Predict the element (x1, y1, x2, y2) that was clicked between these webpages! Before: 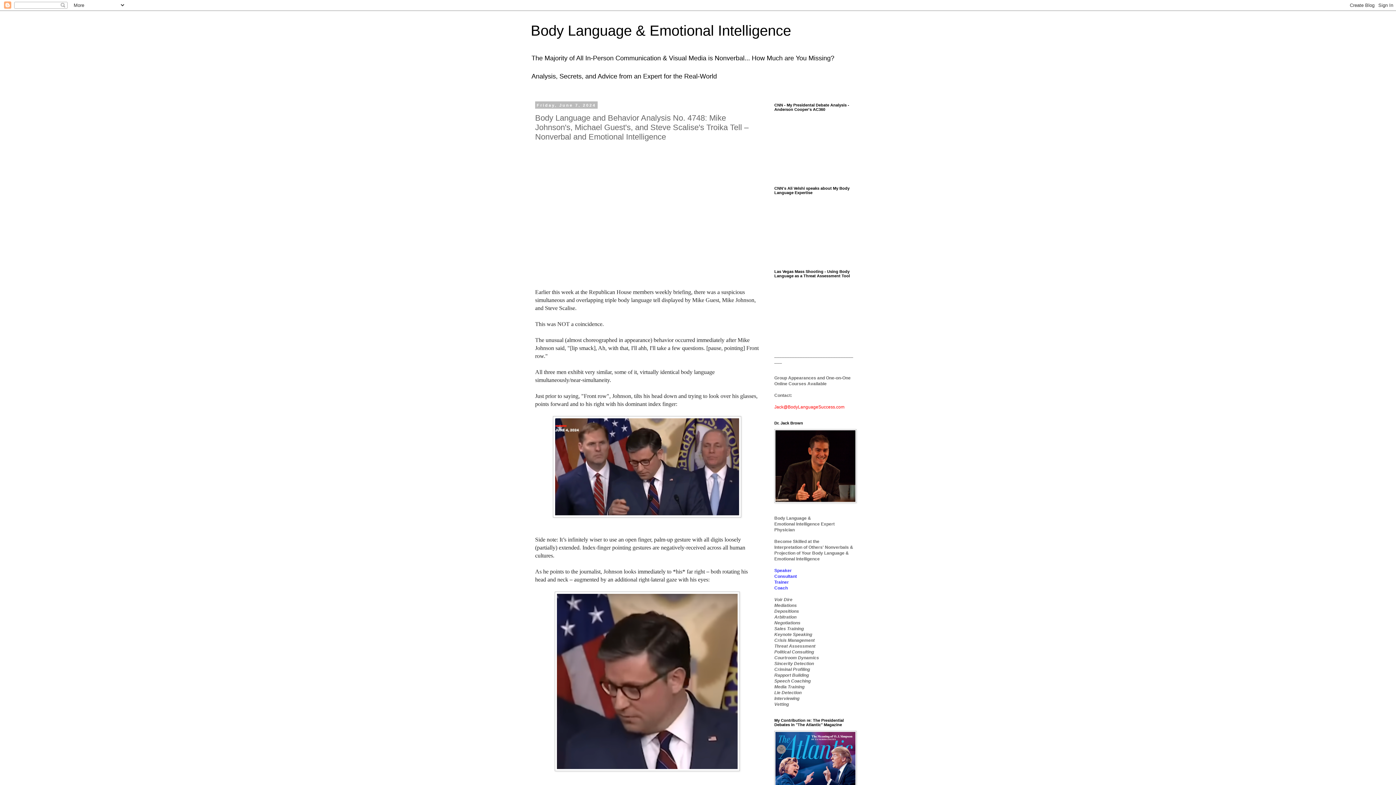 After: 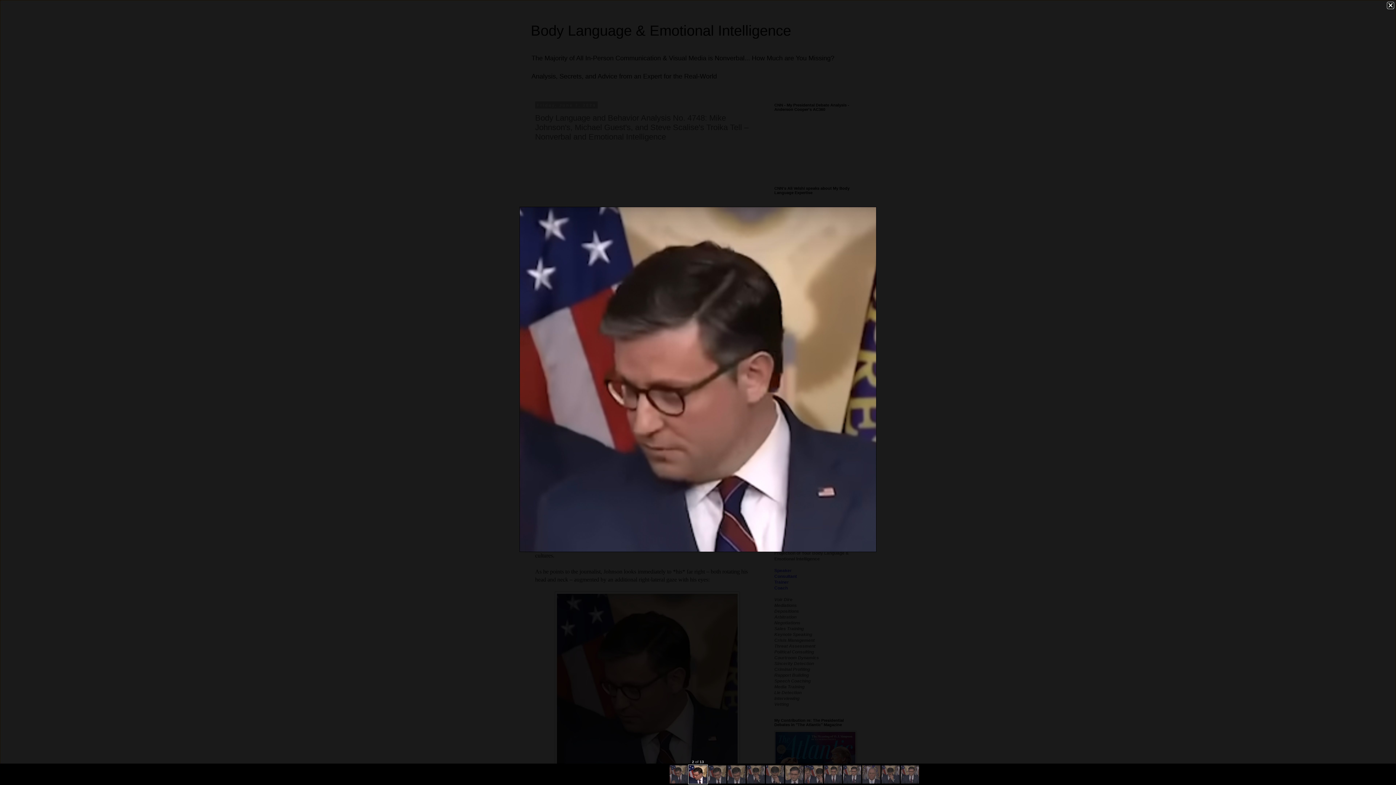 Action: bbox: (554, 767, 739, 772)